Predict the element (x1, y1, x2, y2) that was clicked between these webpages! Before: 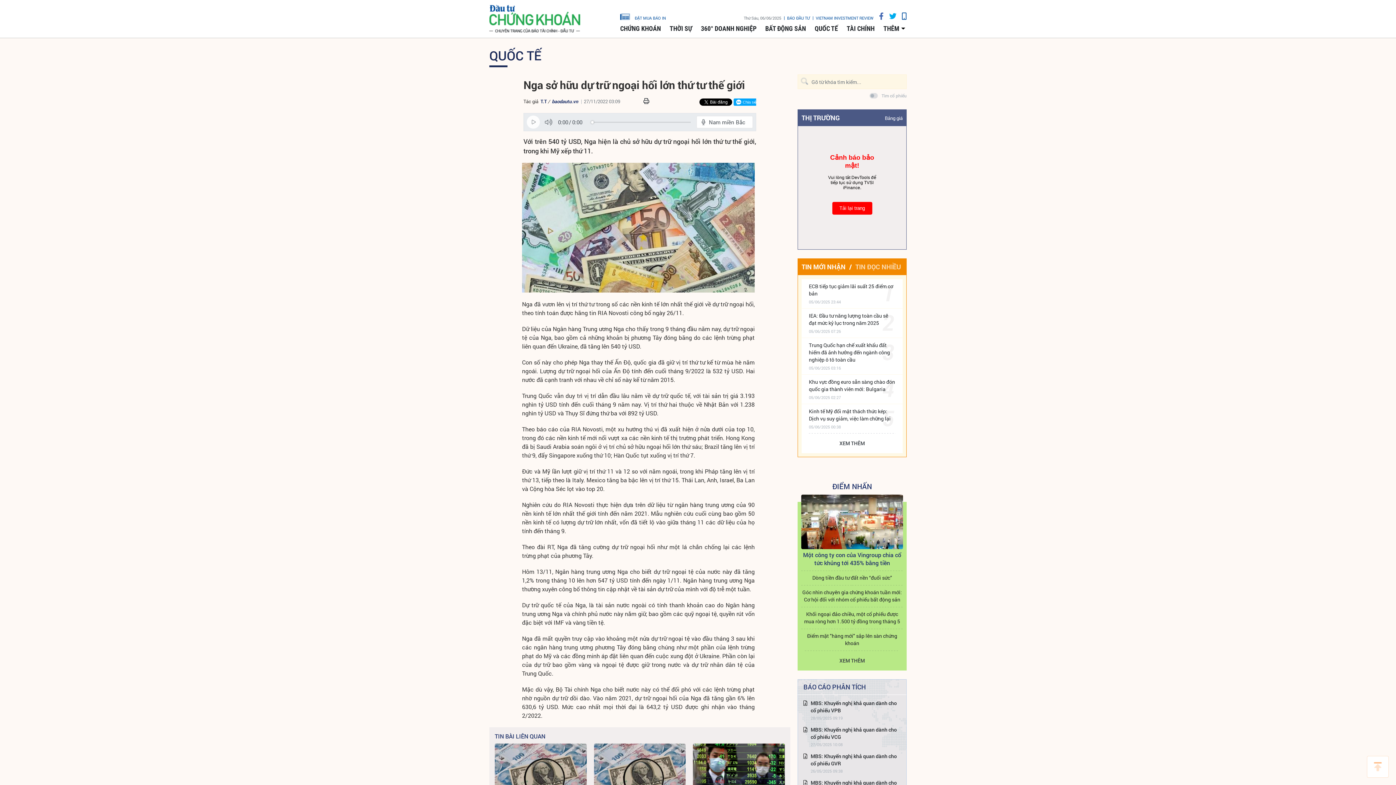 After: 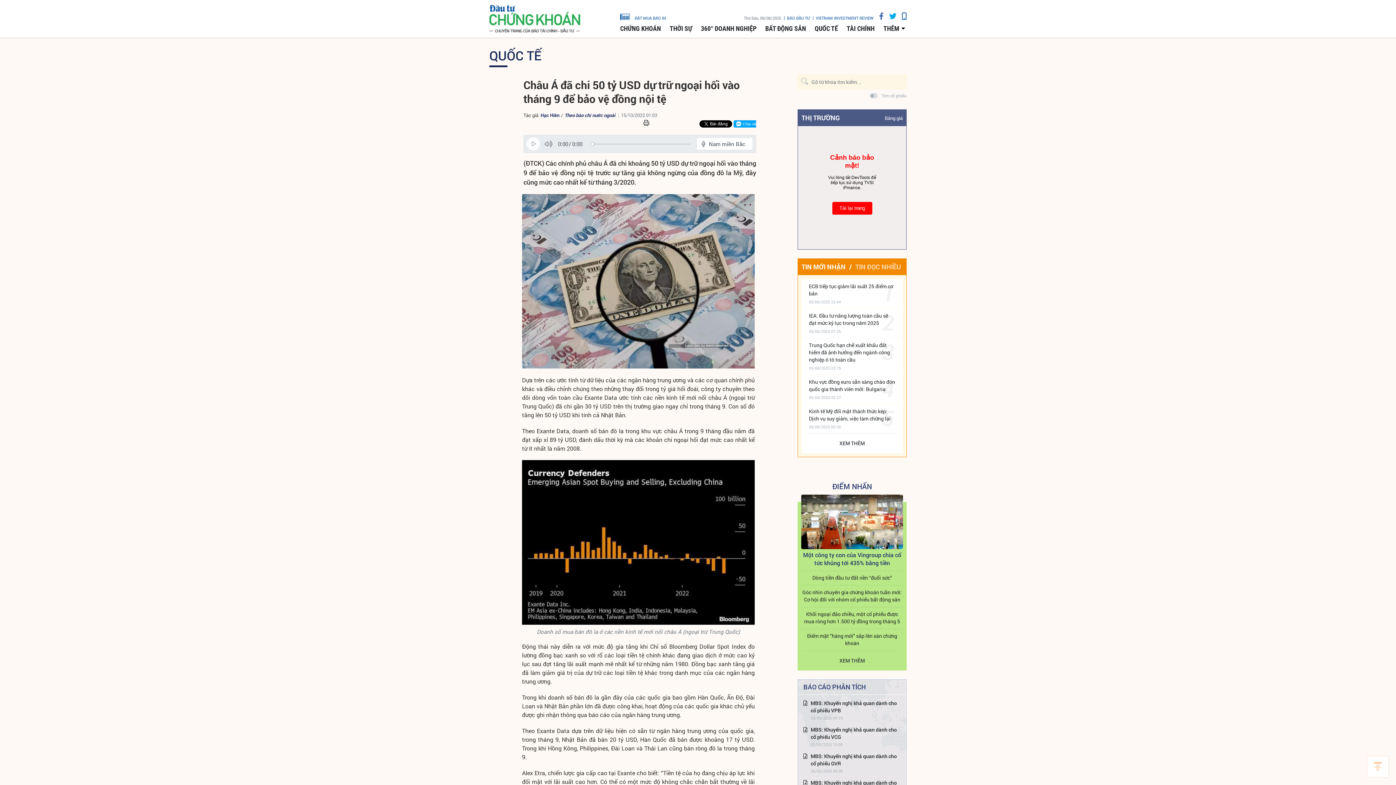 Action: bbox: (494, 744, 586, 798)